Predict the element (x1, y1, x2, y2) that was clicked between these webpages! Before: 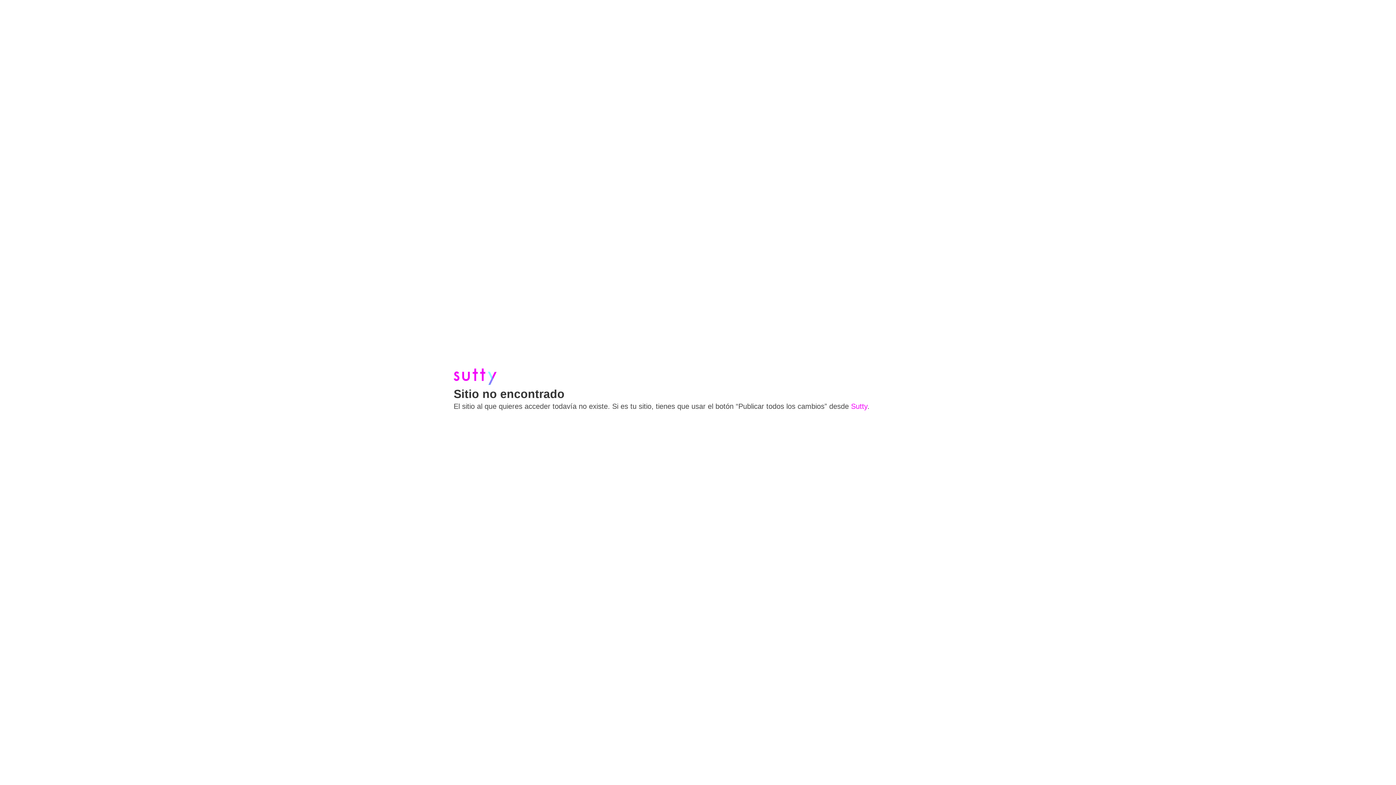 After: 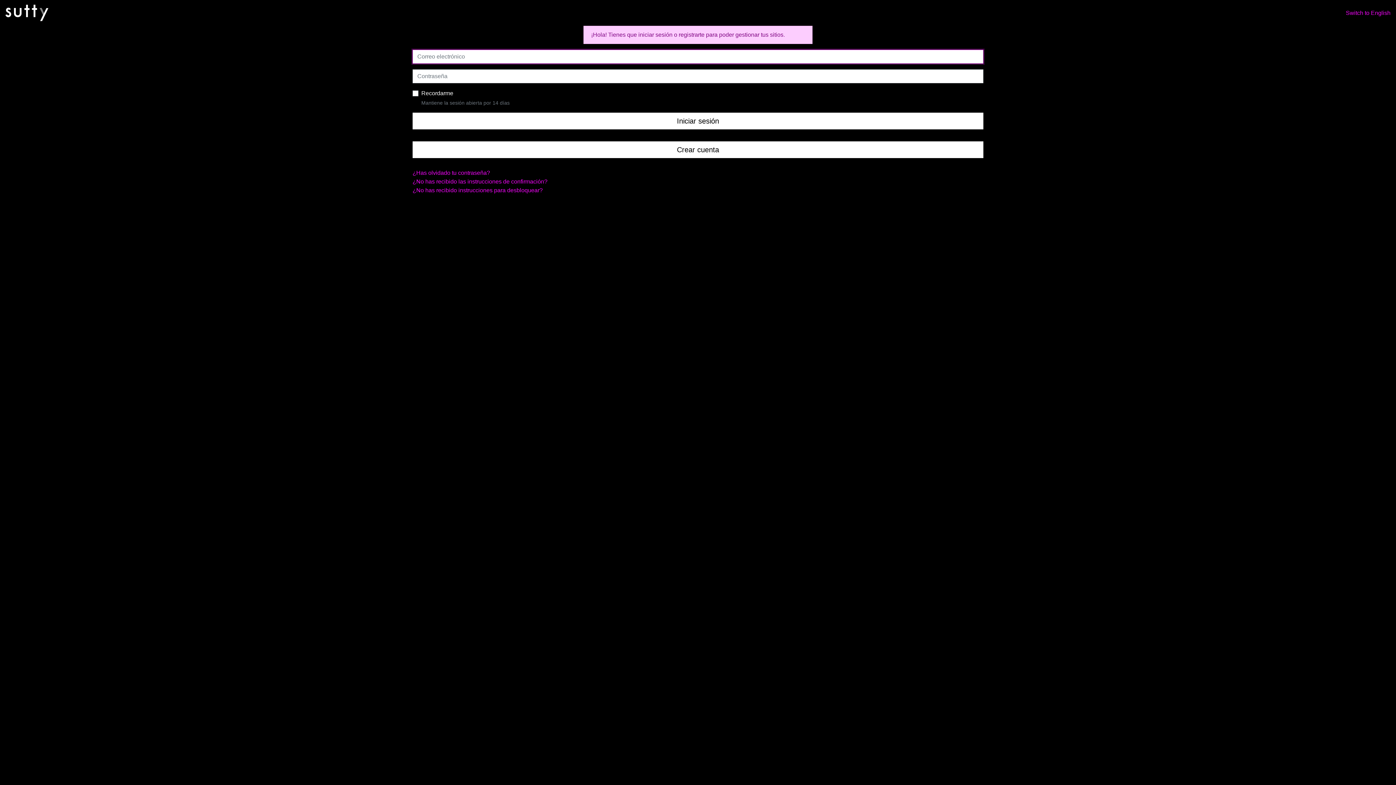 Action: bbox: (851, 402, 867, 410) label: Sutty